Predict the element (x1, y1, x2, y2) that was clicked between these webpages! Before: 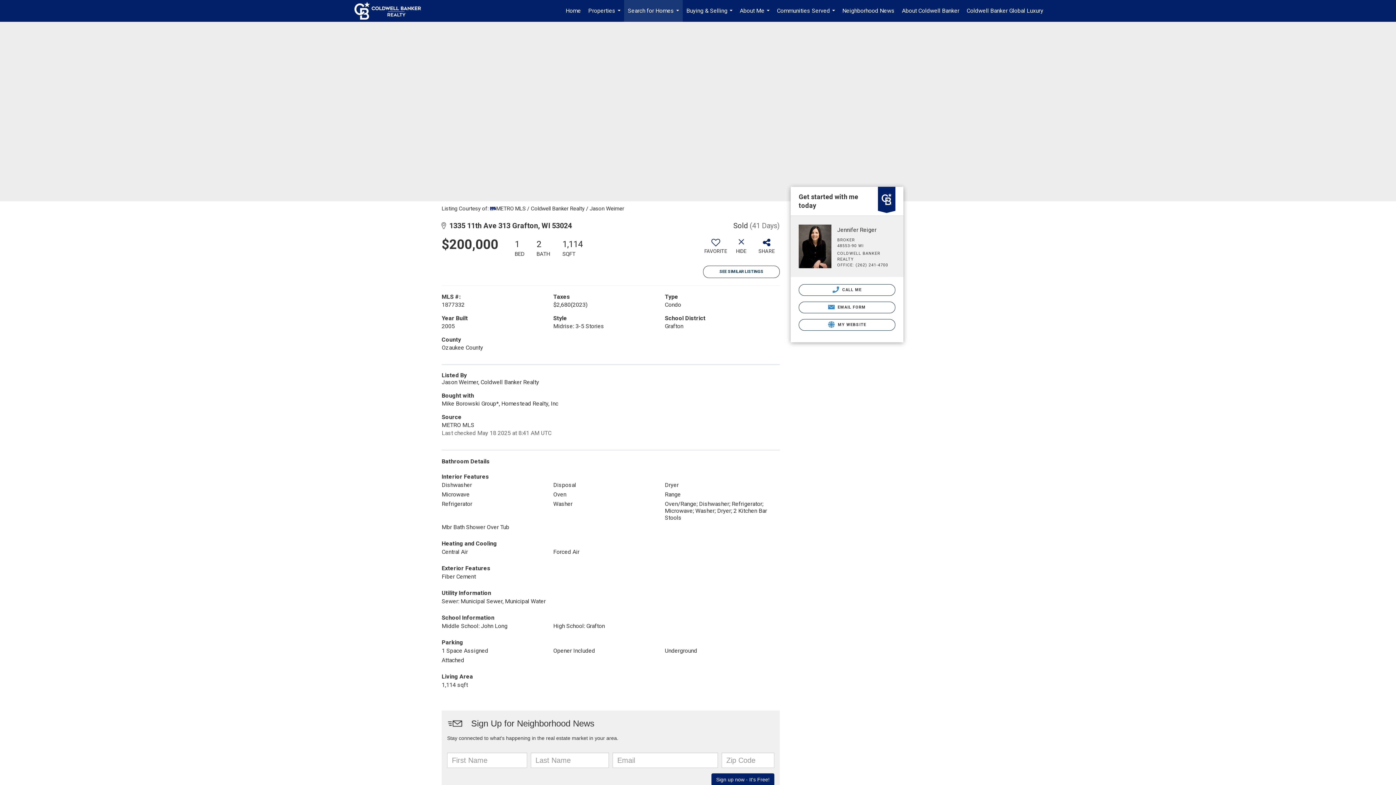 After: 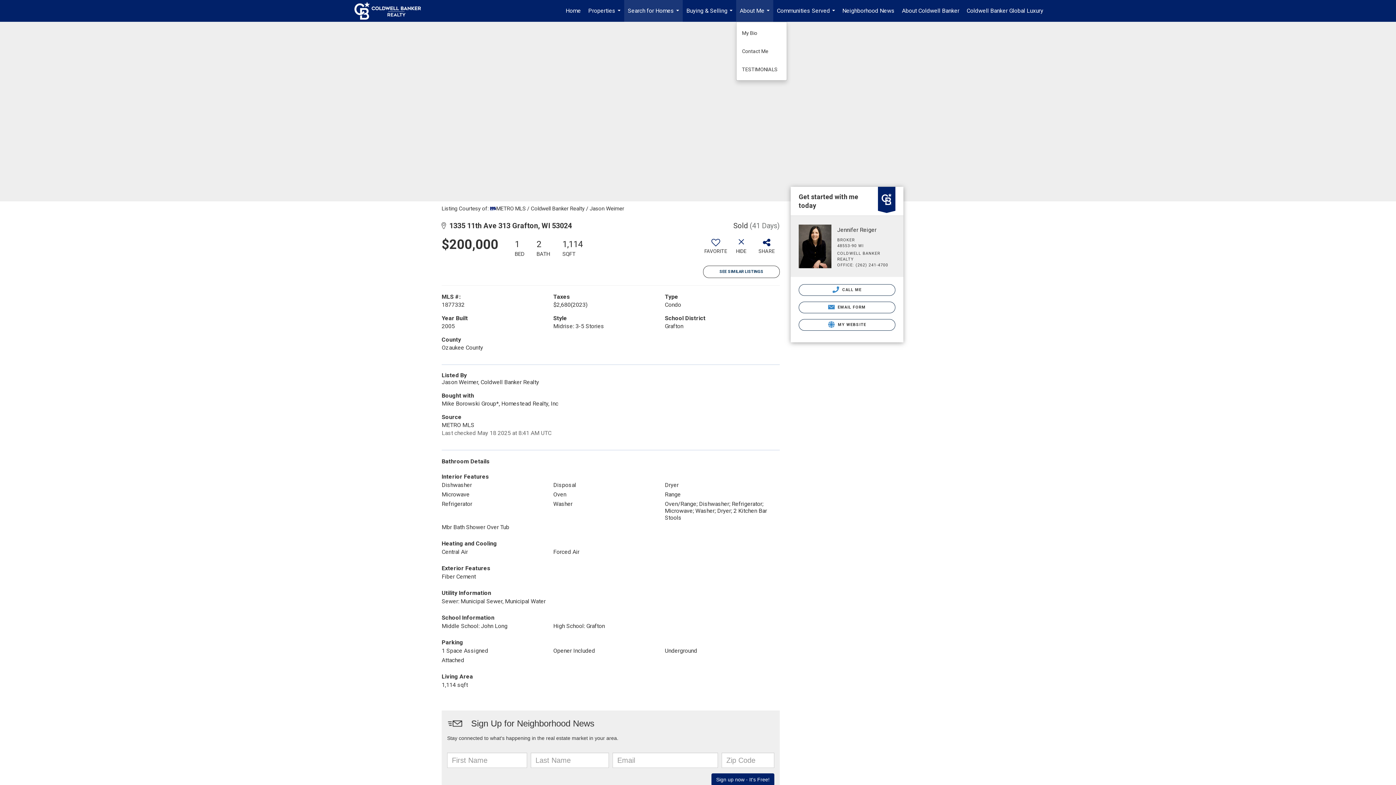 Action: label: About Me... bbox: (736, 0, 773, 21)